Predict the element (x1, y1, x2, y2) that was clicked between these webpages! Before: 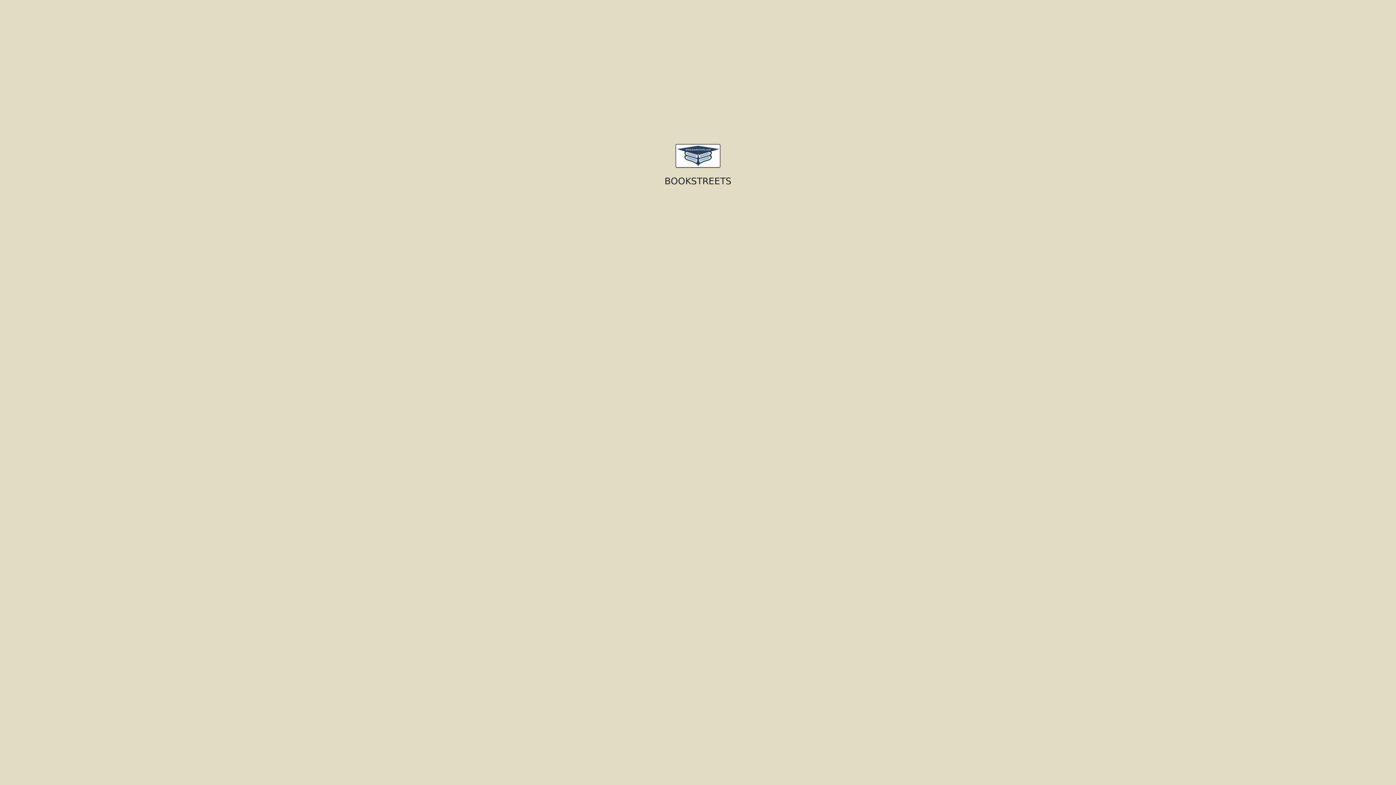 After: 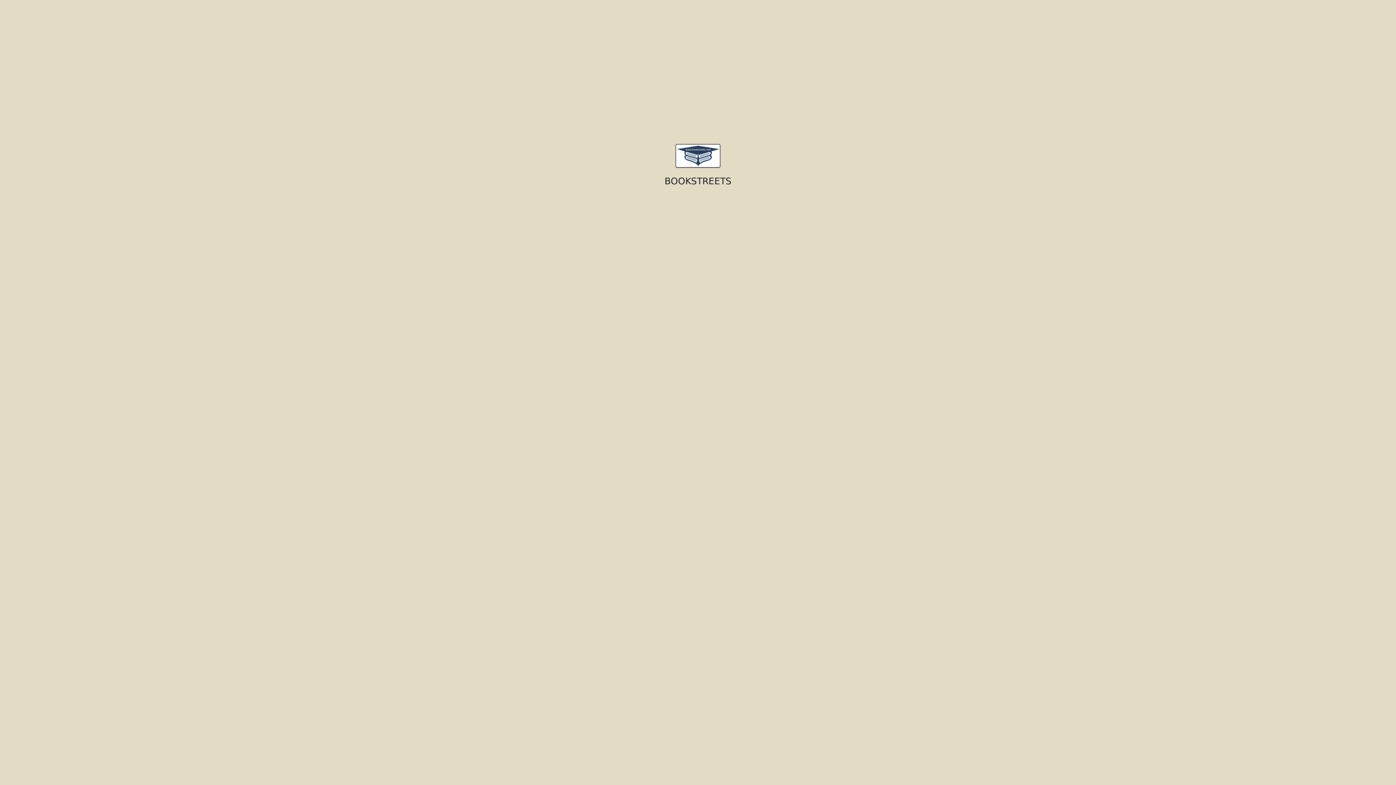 Action: bbox: (670, 152, 725, 158)